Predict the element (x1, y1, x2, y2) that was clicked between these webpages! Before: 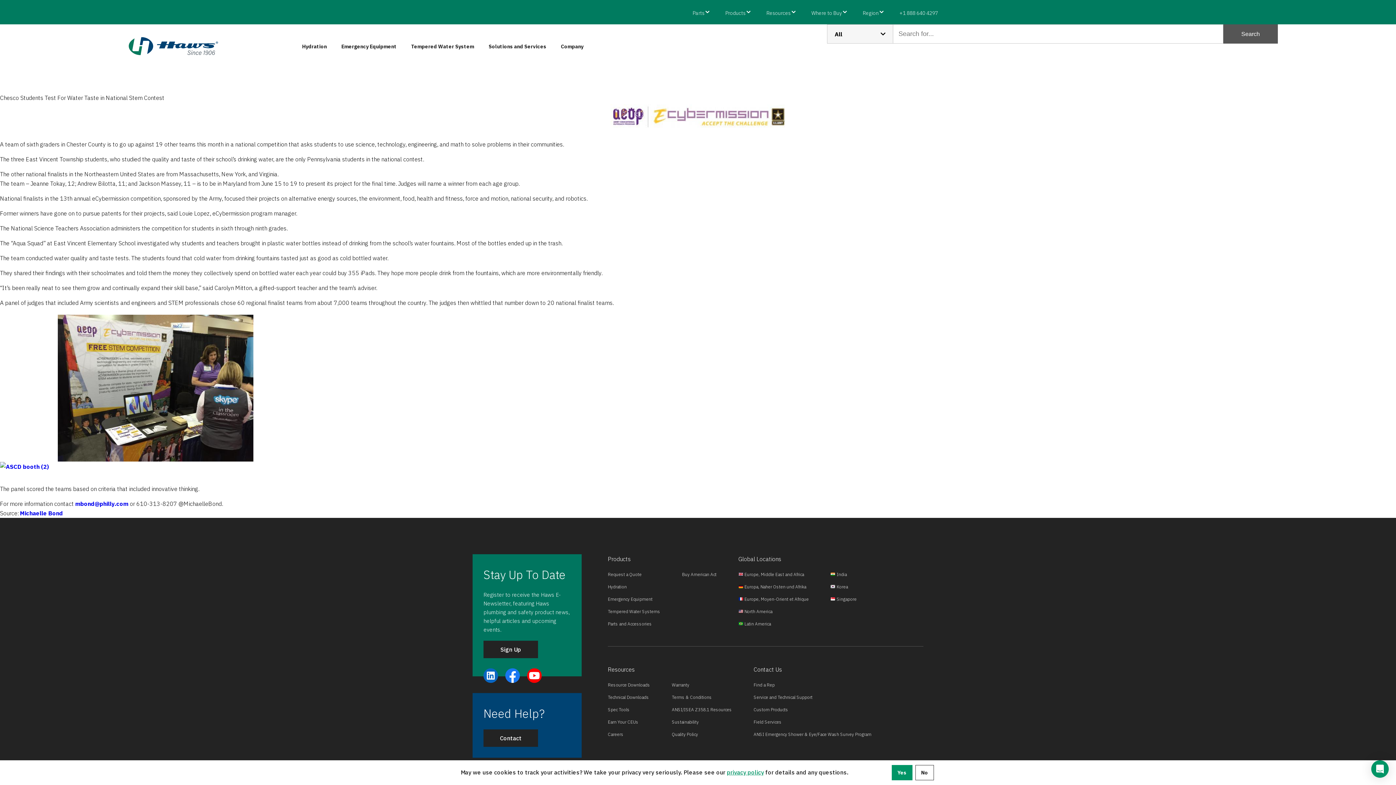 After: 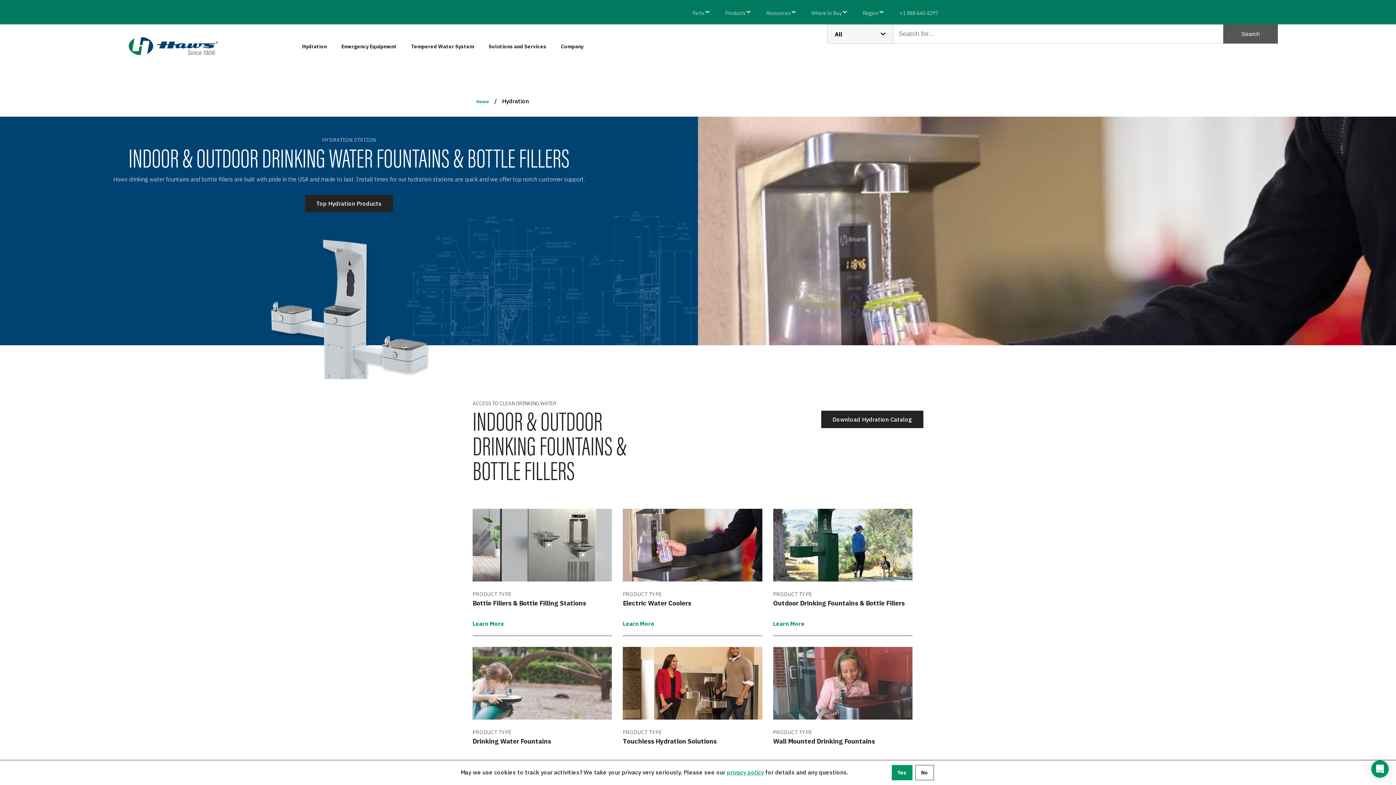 Action: label: Hydration bbox: (608, 584, 626, 589)